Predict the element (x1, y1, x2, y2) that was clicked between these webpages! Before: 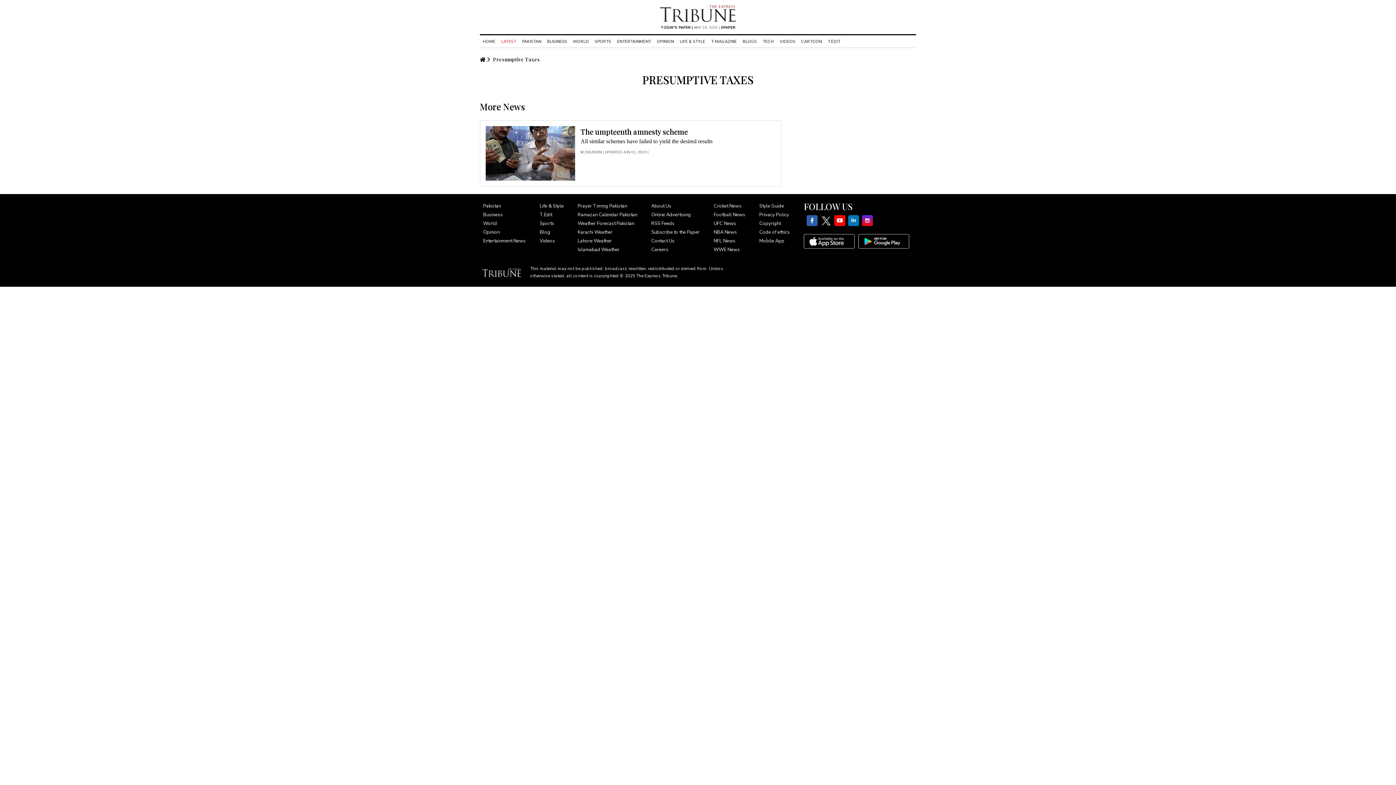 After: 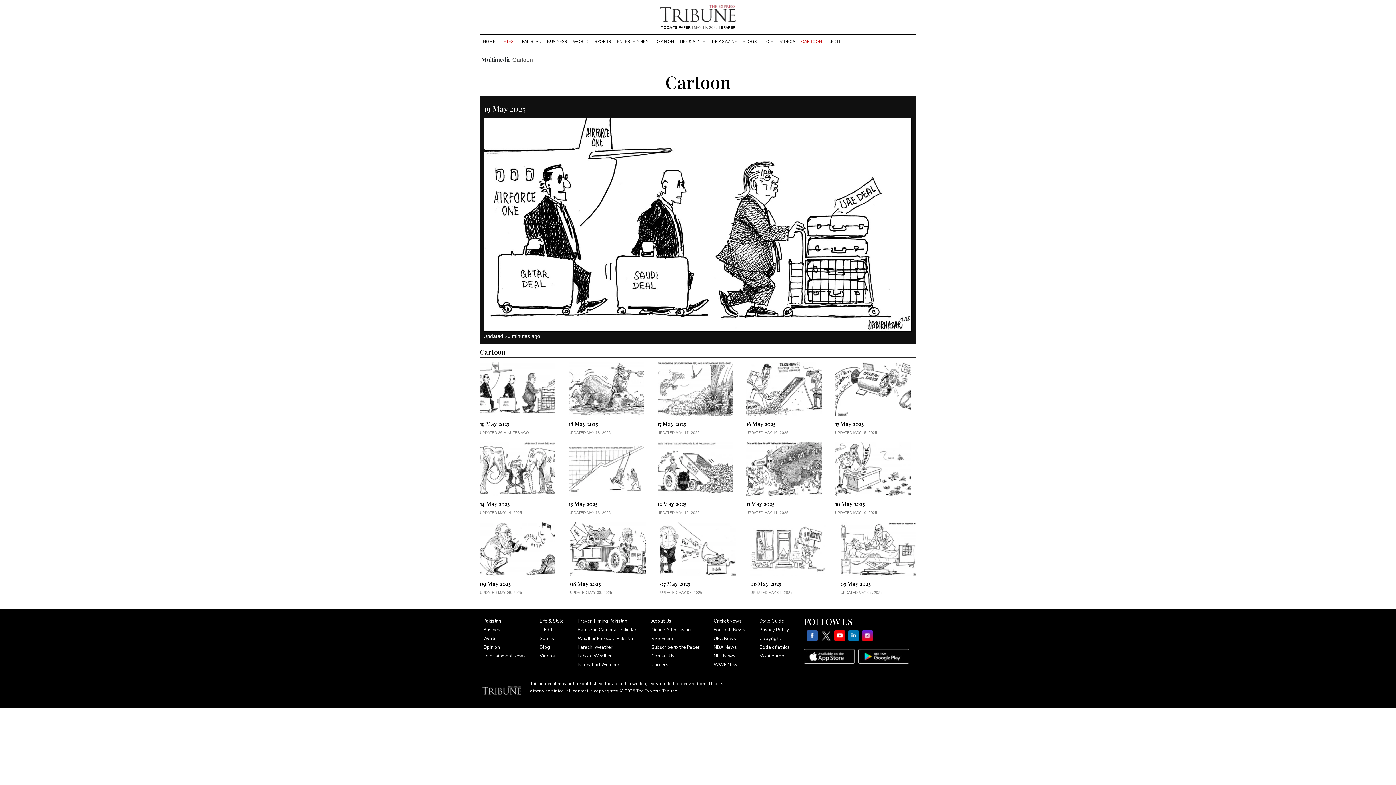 Action: label: CARTOON bbox: (798, 38, 825, 44)